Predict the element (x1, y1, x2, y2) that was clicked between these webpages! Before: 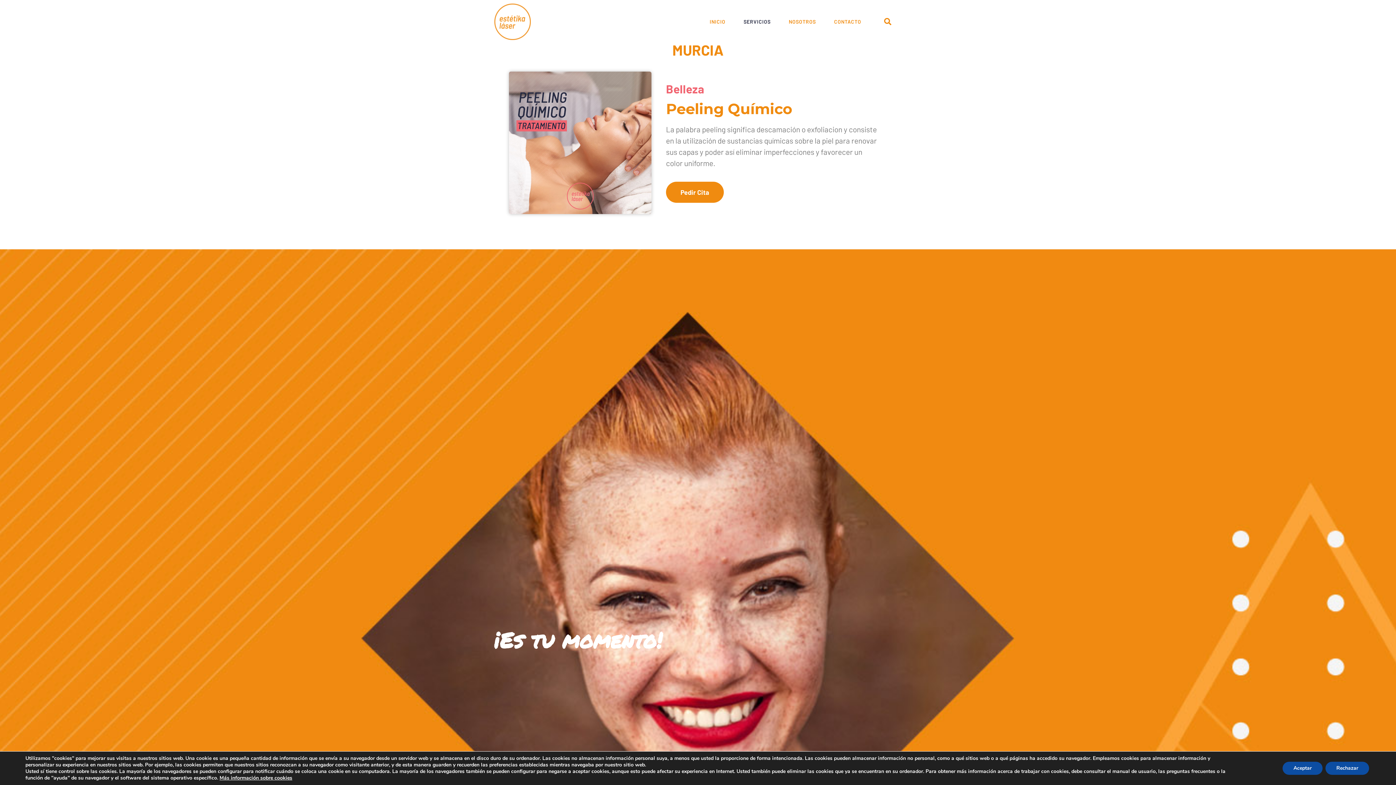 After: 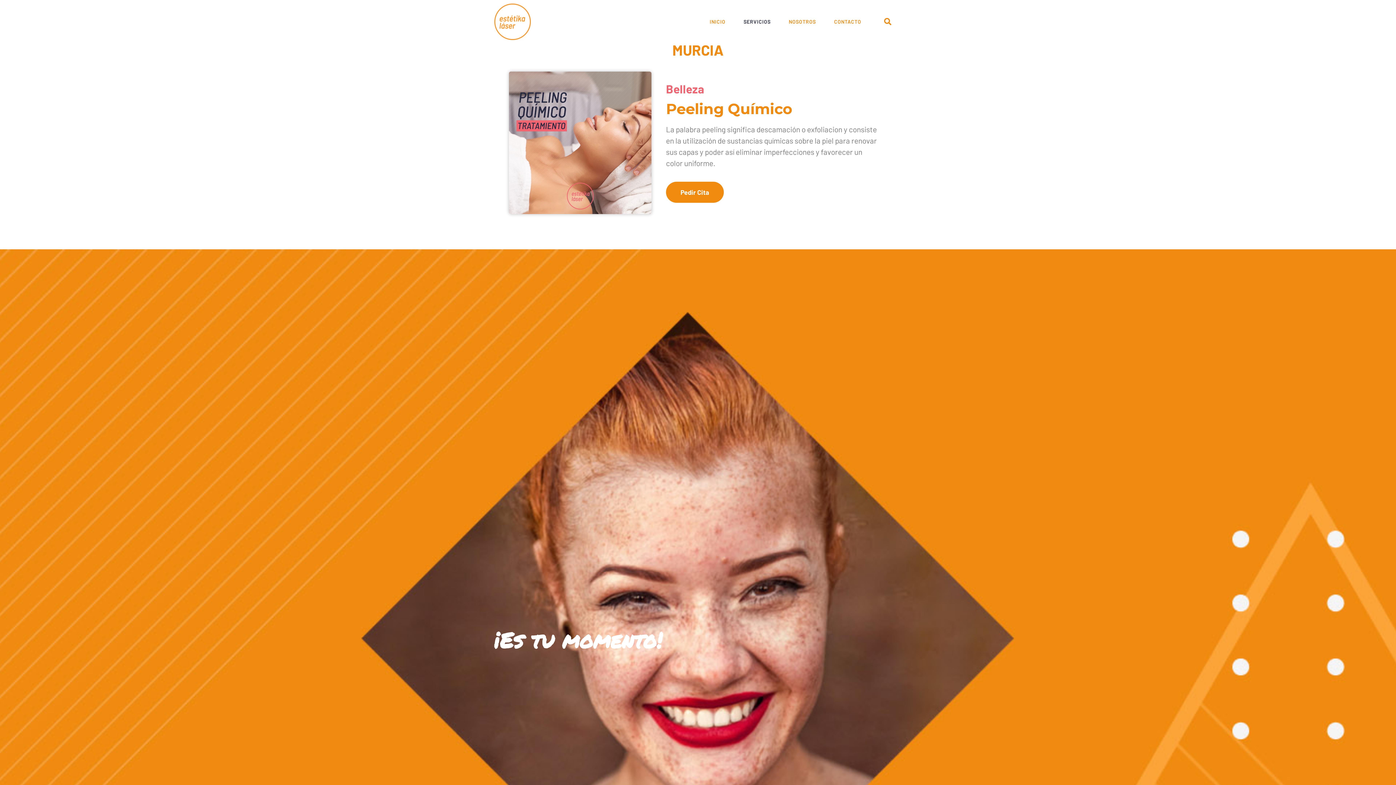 Action: label: Aceptar bbox: (1282, 762, 1322, 775)